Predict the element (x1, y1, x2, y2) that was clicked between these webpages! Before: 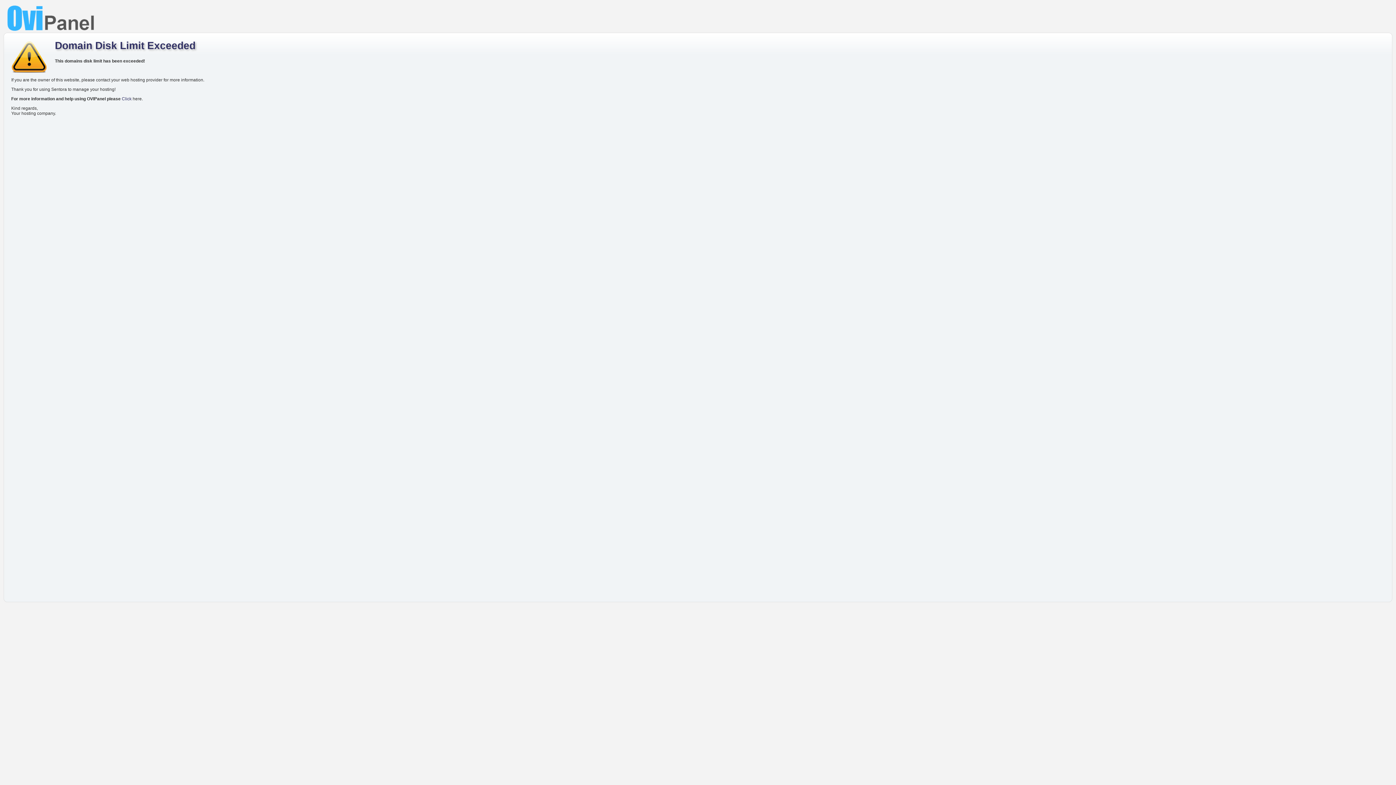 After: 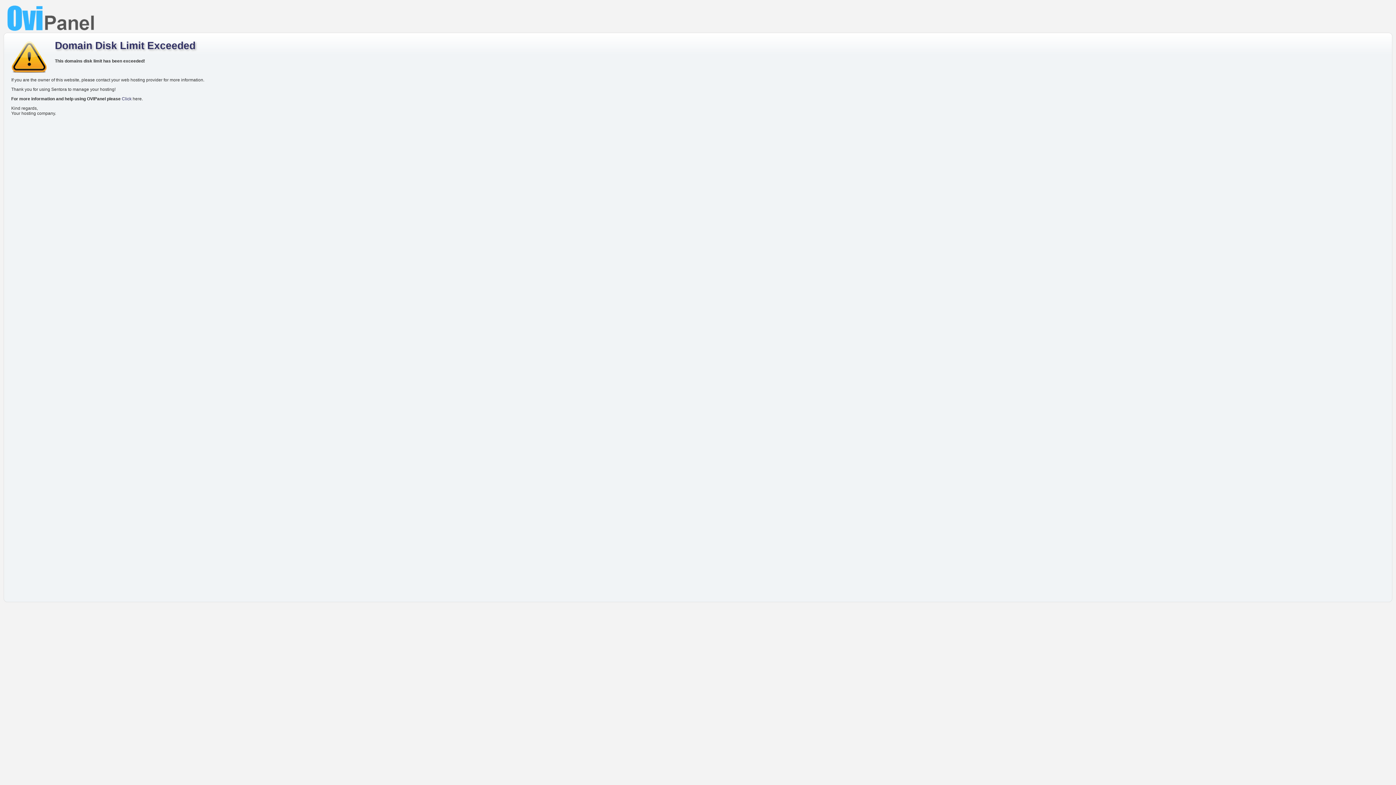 Action: bbox: (121, 96, 131, 101) label: Click